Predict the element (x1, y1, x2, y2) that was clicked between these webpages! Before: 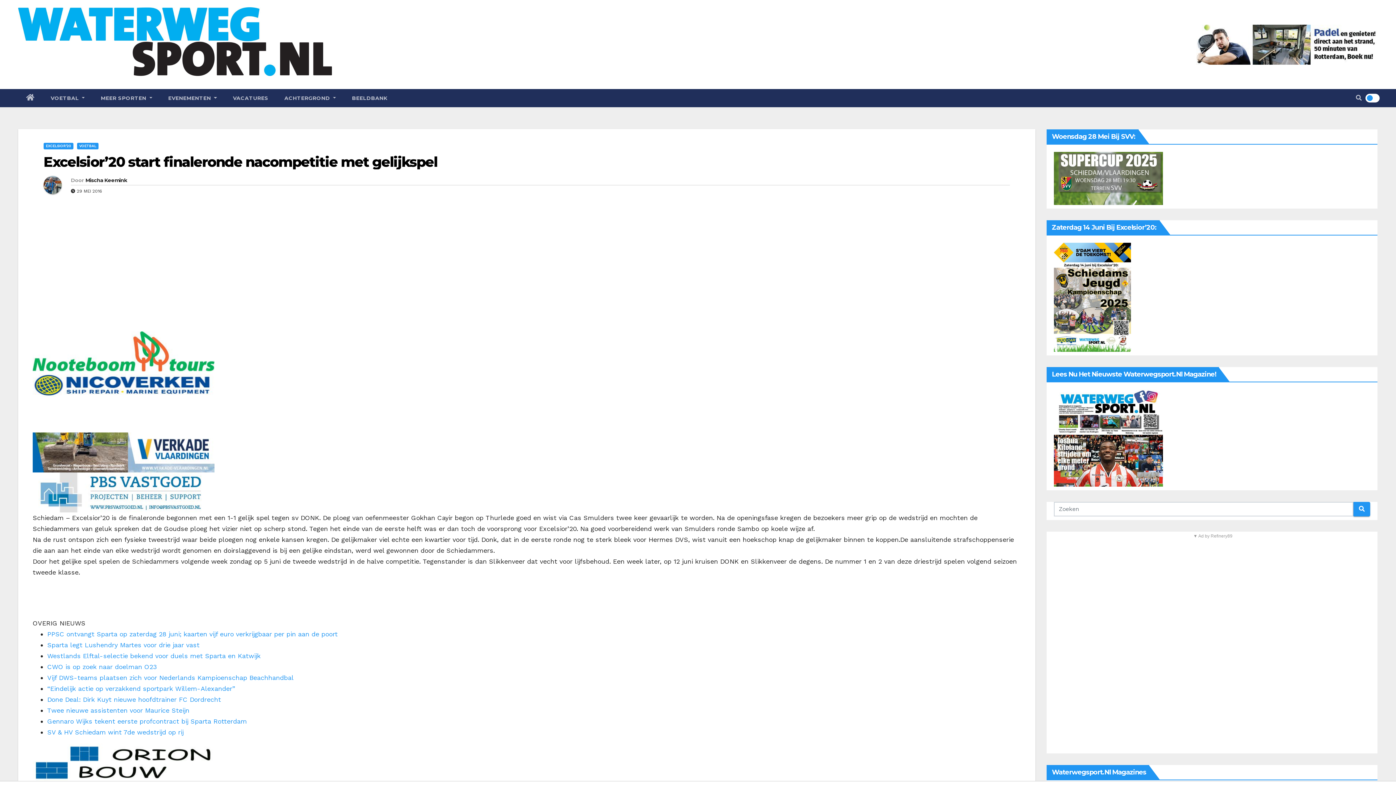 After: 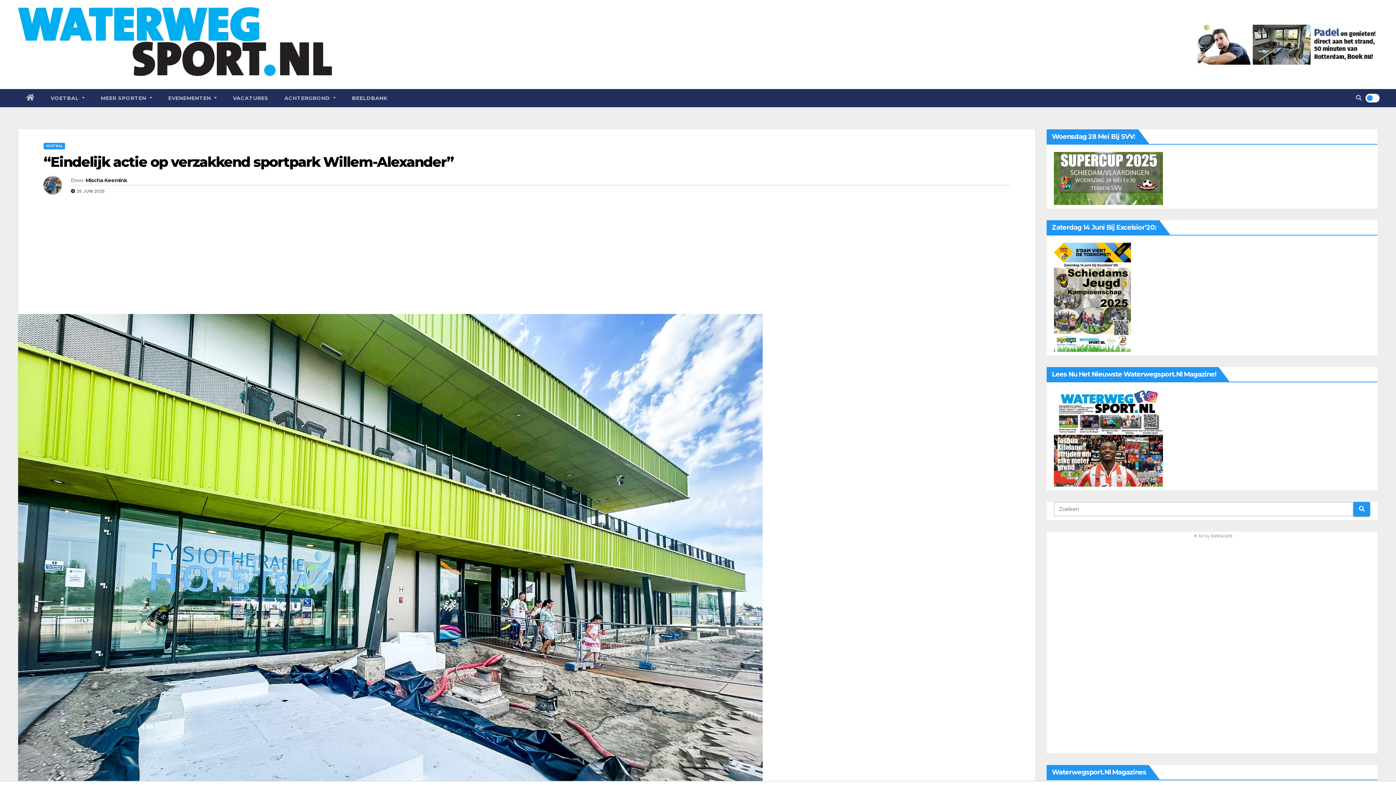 Action: label: “Eindelijk actie op verzakkend sportpark Willem-Alexander” bbox: (47, 685, 235, 692)